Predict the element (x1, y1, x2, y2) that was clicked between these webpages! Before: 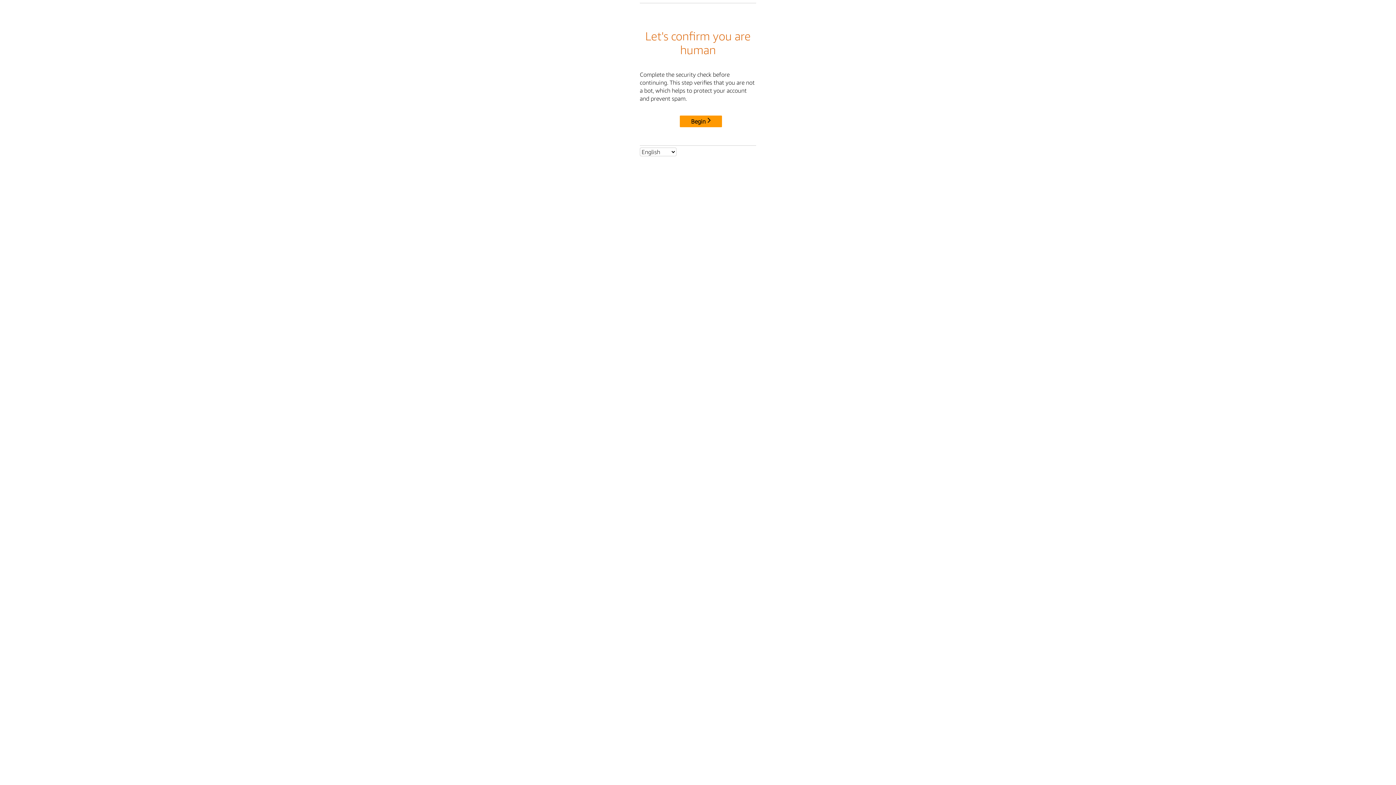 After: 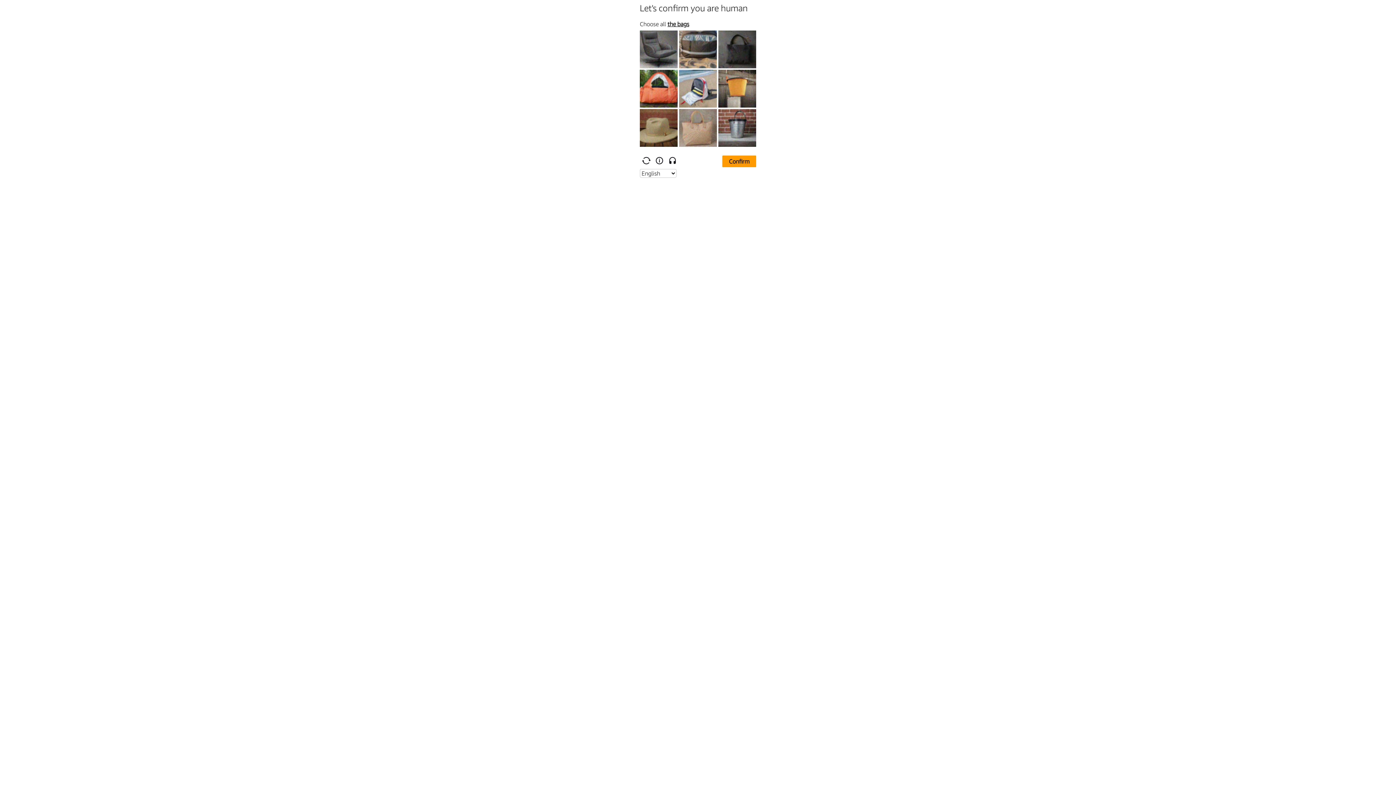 Action: label: Begin bbox: (680, 115, 722, 127)